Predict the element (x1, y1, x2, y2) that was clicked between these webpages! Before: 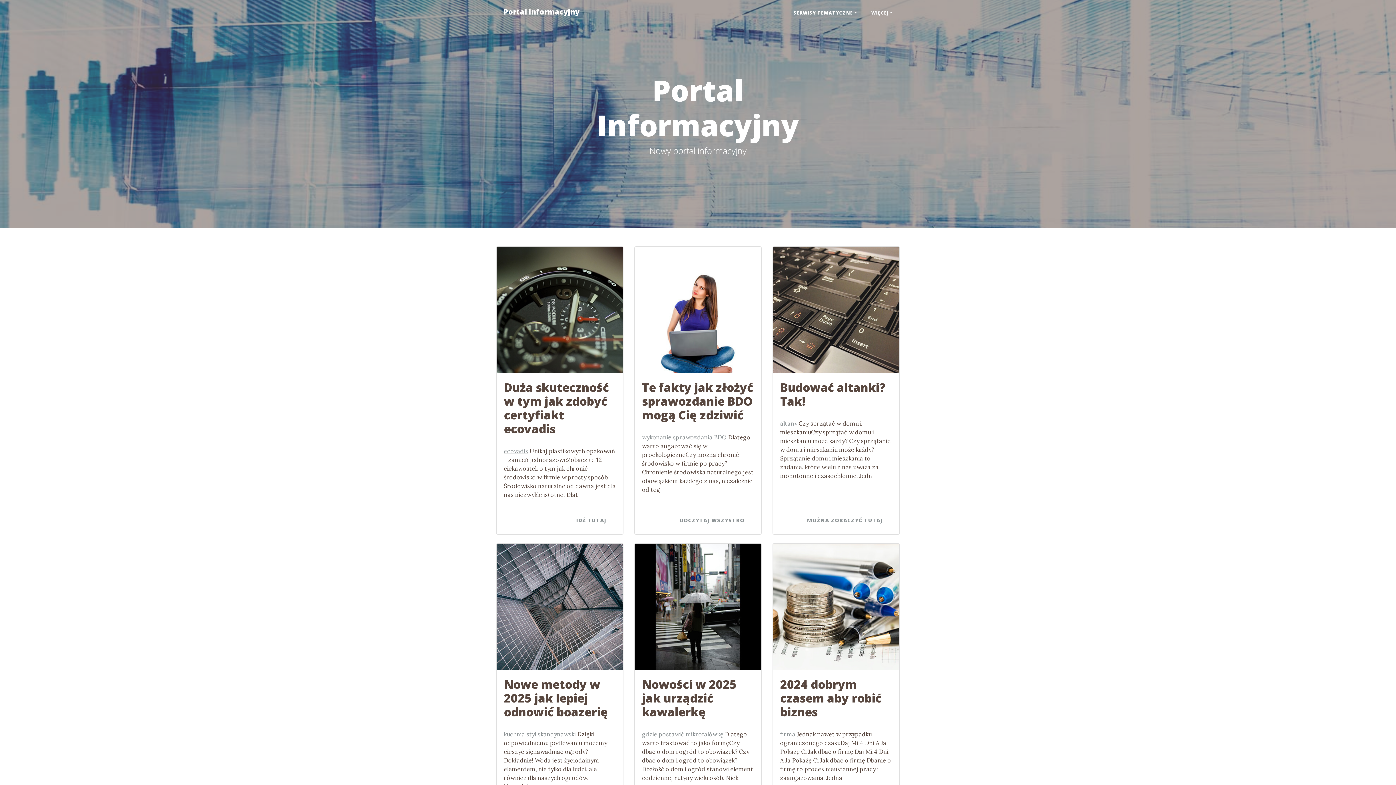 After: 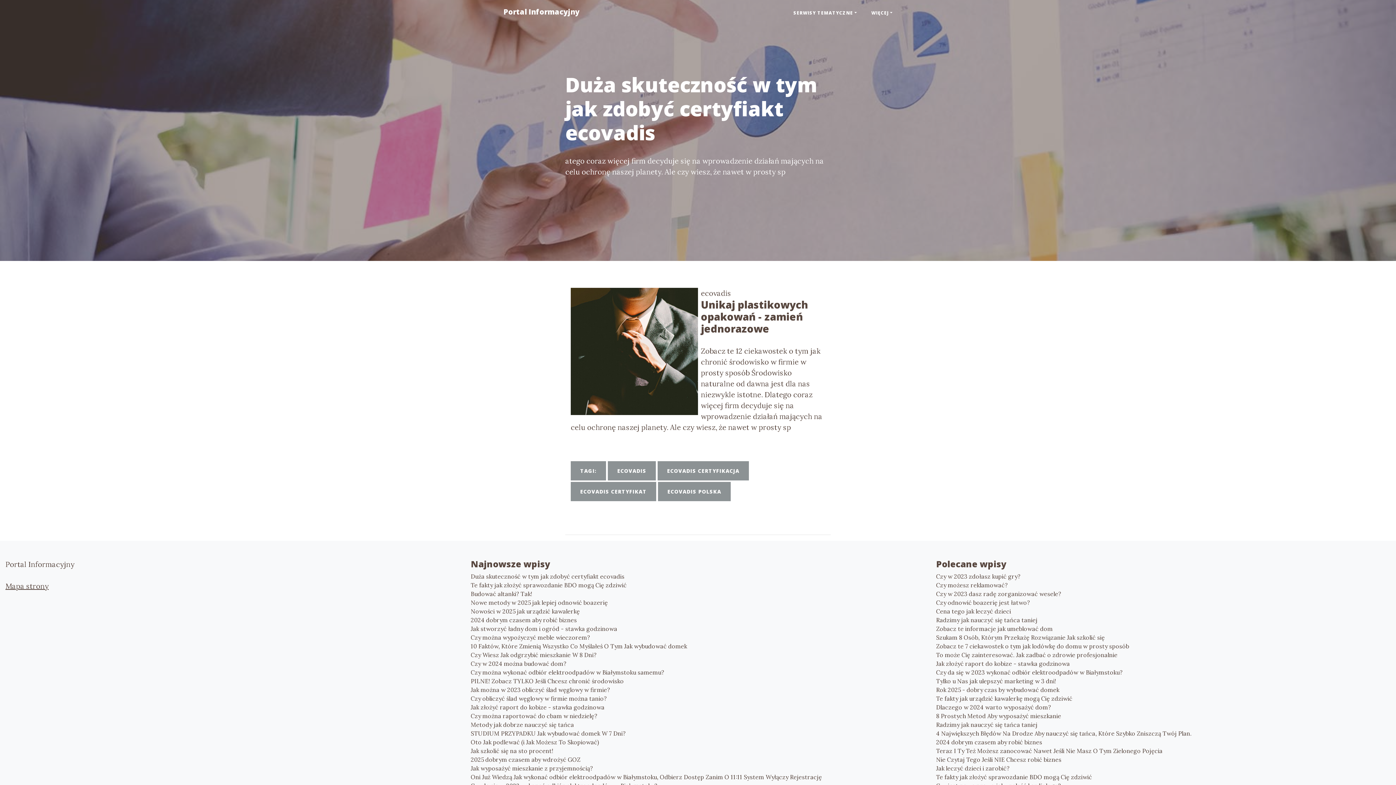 Action: label: IDŹ TUTAJ bbox: (566, 510, 616, 530)